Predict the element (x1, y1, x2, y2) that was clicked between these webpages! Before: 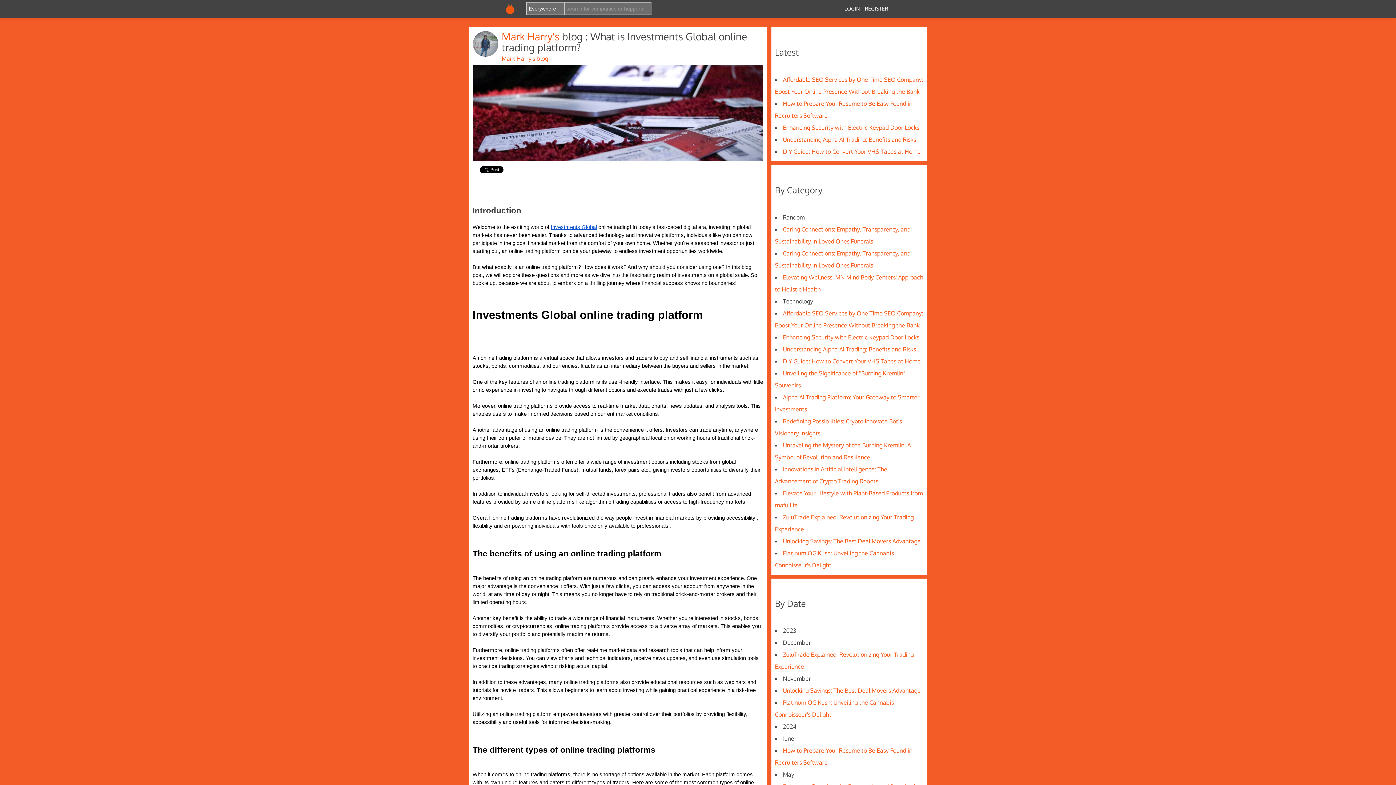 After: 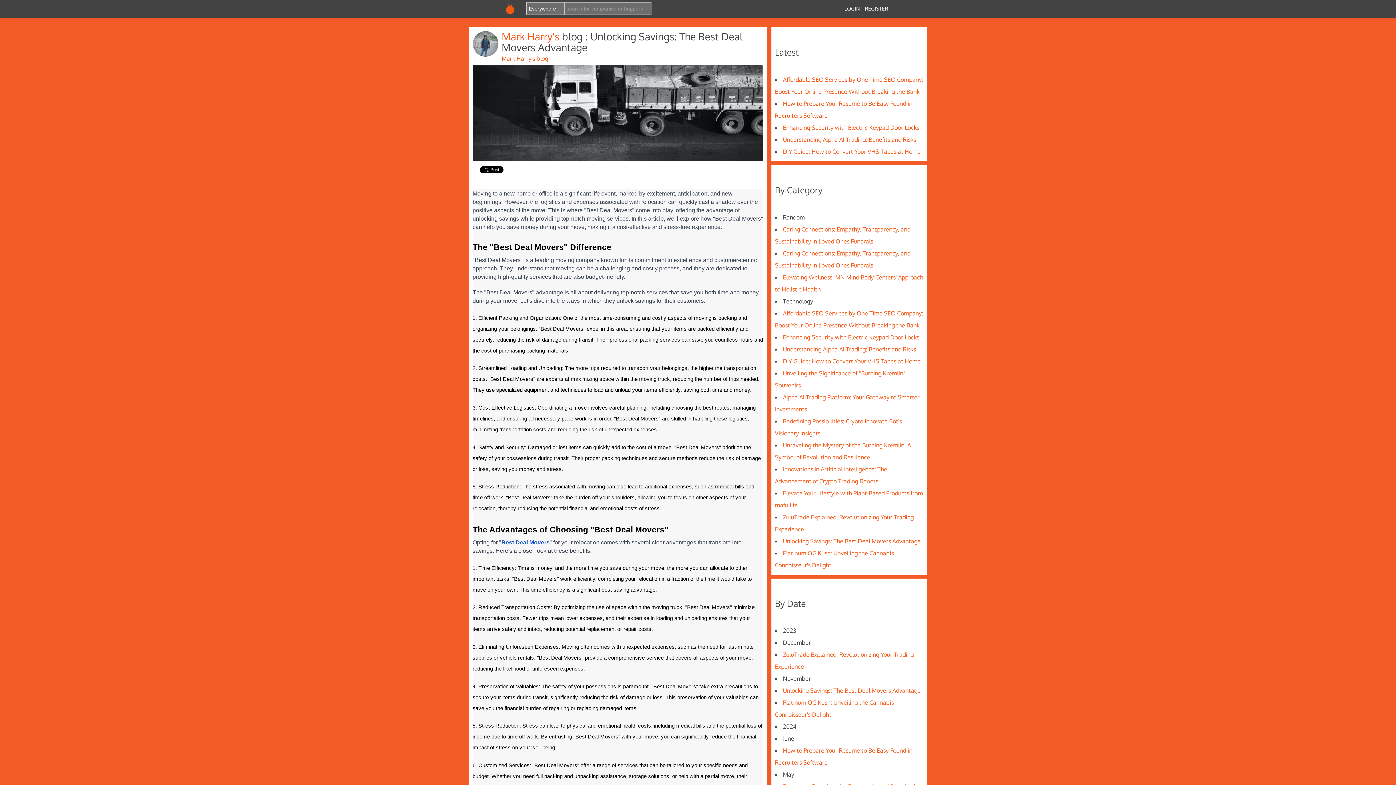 Action: label: Unlocking Savings: The Best Deal Movers Advantage bbox: (783, 687, 920, 694)